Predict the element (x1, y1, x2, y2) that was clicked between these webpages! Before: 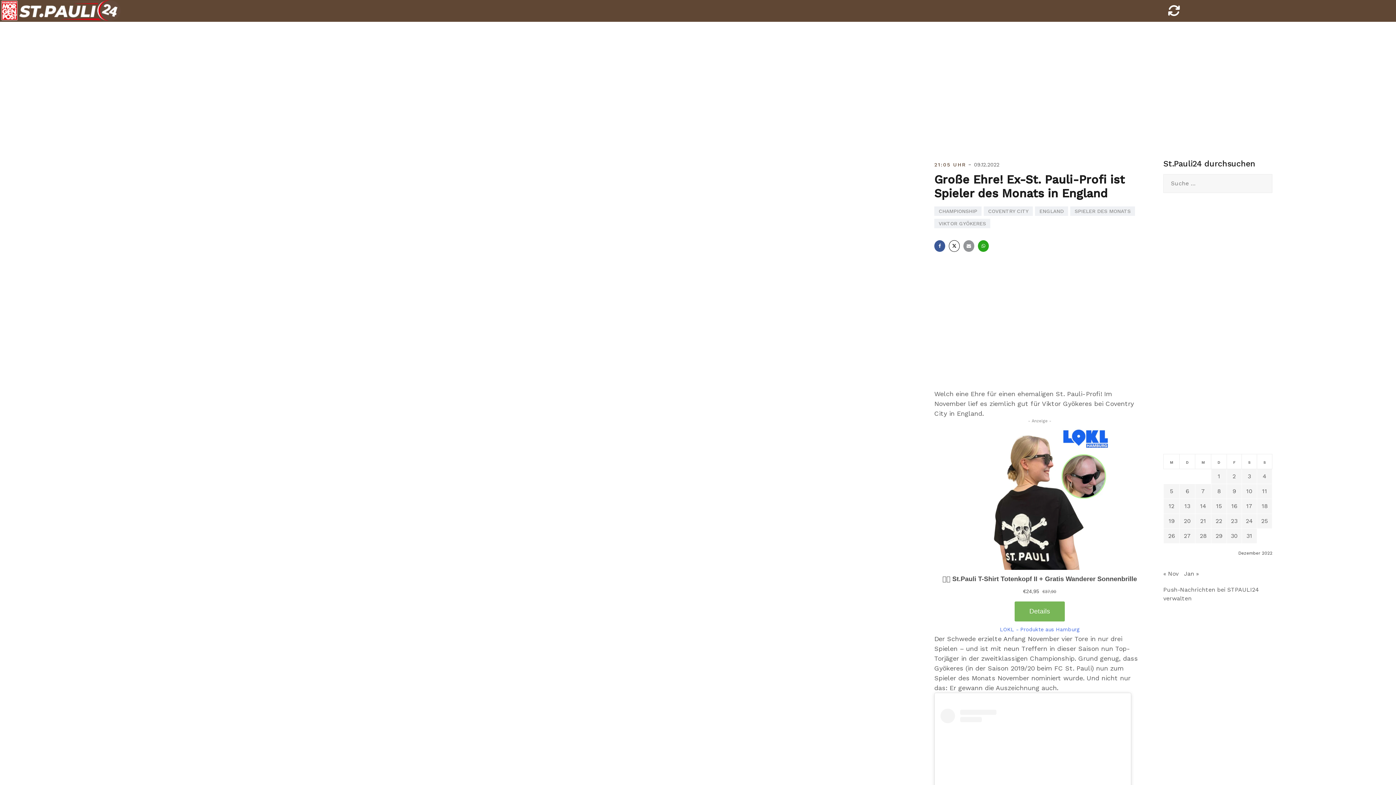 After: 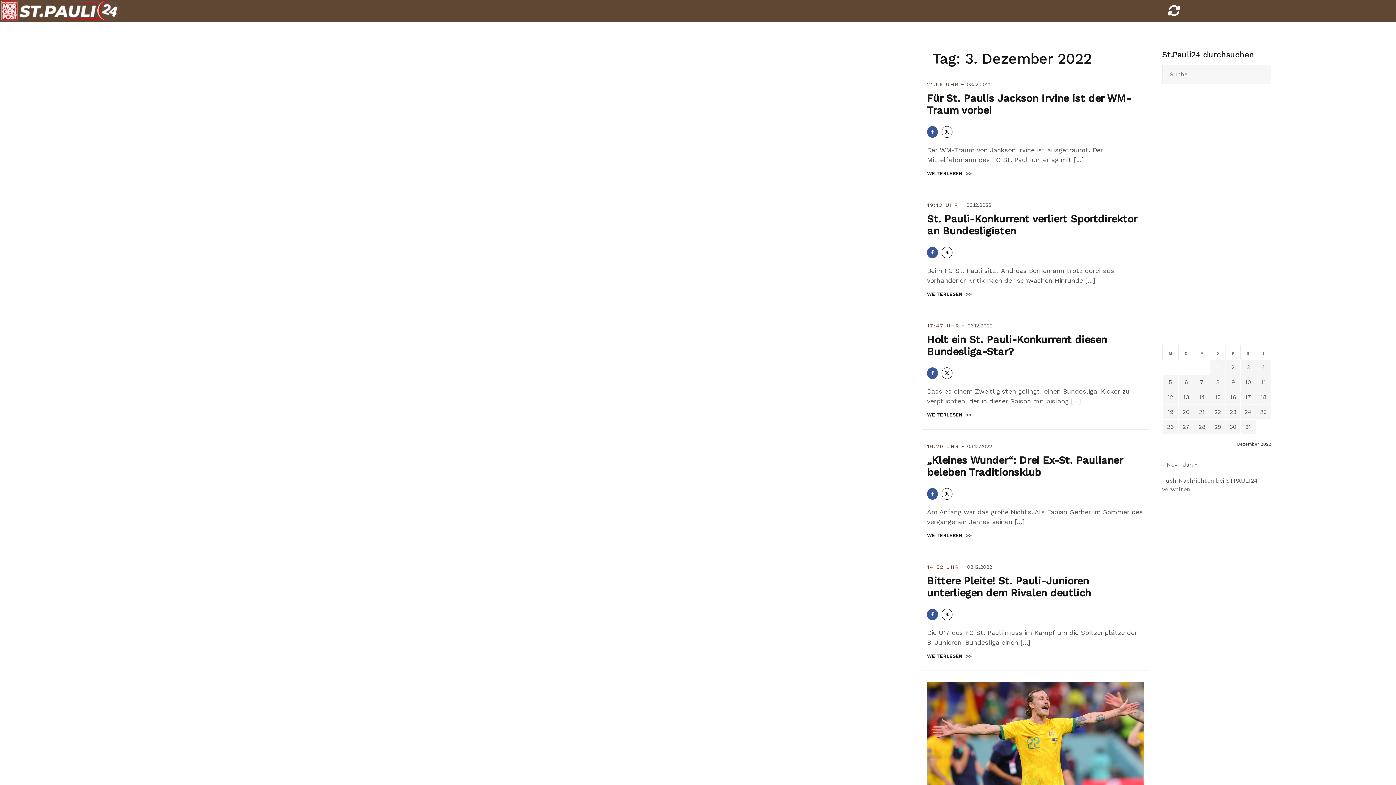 Action: bbox: (1248, 473, 1251, 480) label: Beiträge veröffentlicht am 3. December 2022